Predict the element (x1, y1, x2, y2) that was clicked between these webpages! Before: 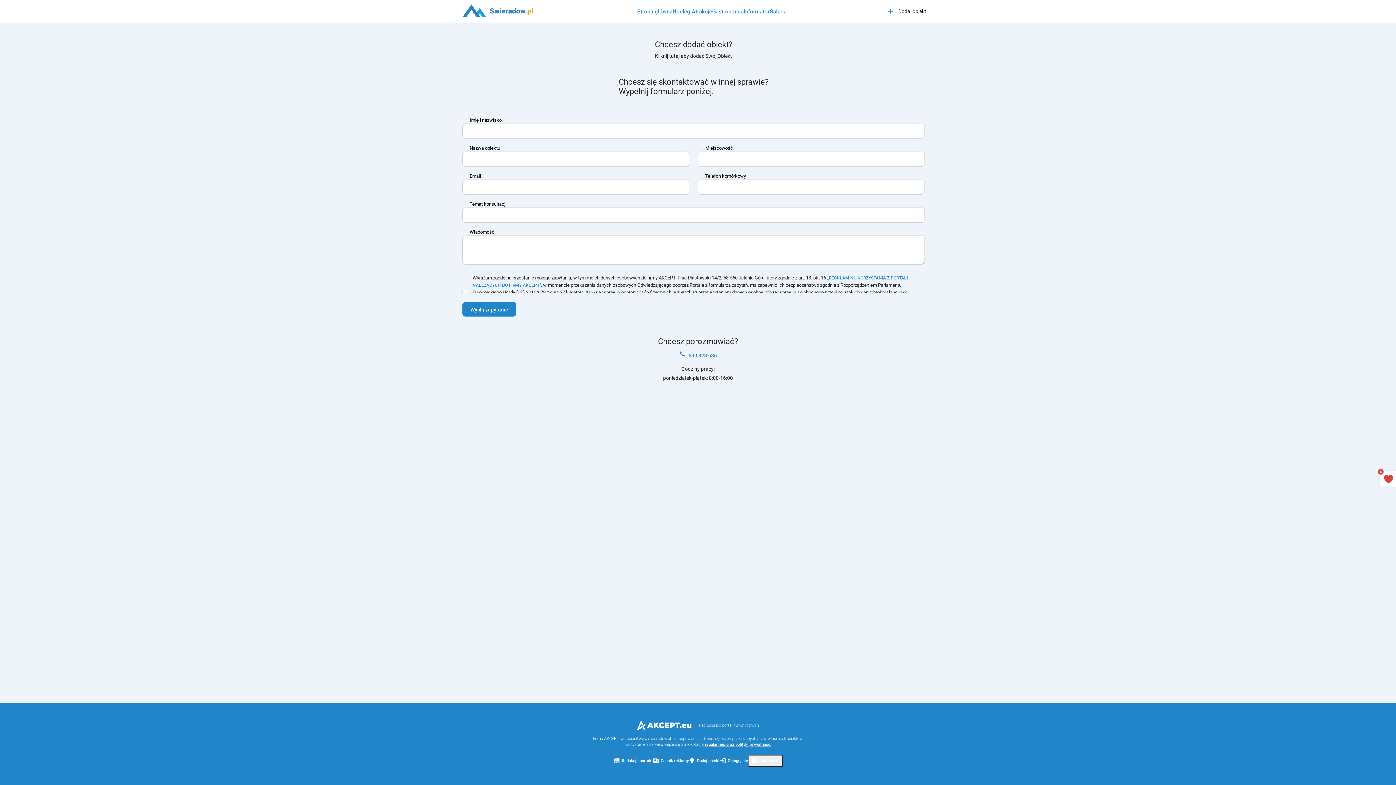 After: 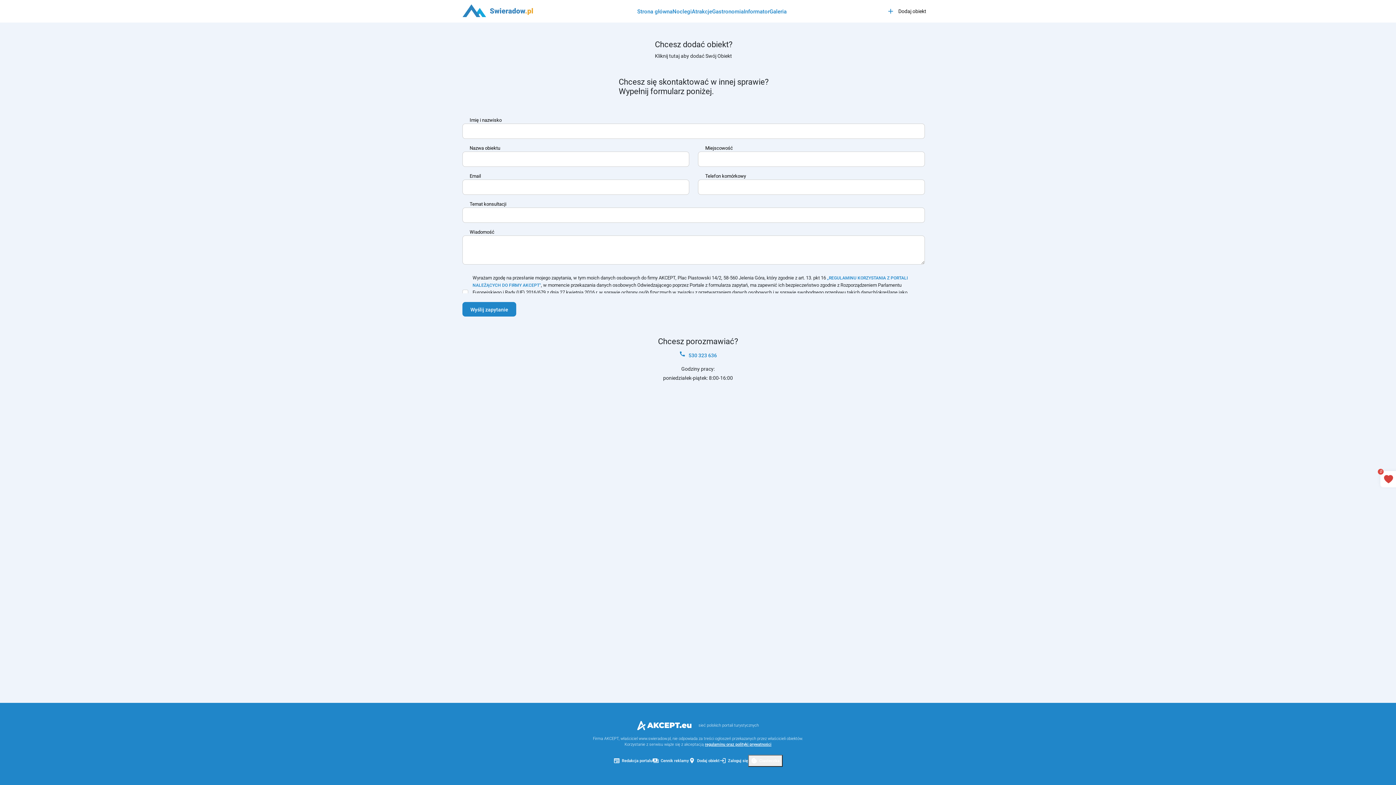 Action: label: regulaminu oraz polityki prywatności bbox: (705, 742, 771, 747)